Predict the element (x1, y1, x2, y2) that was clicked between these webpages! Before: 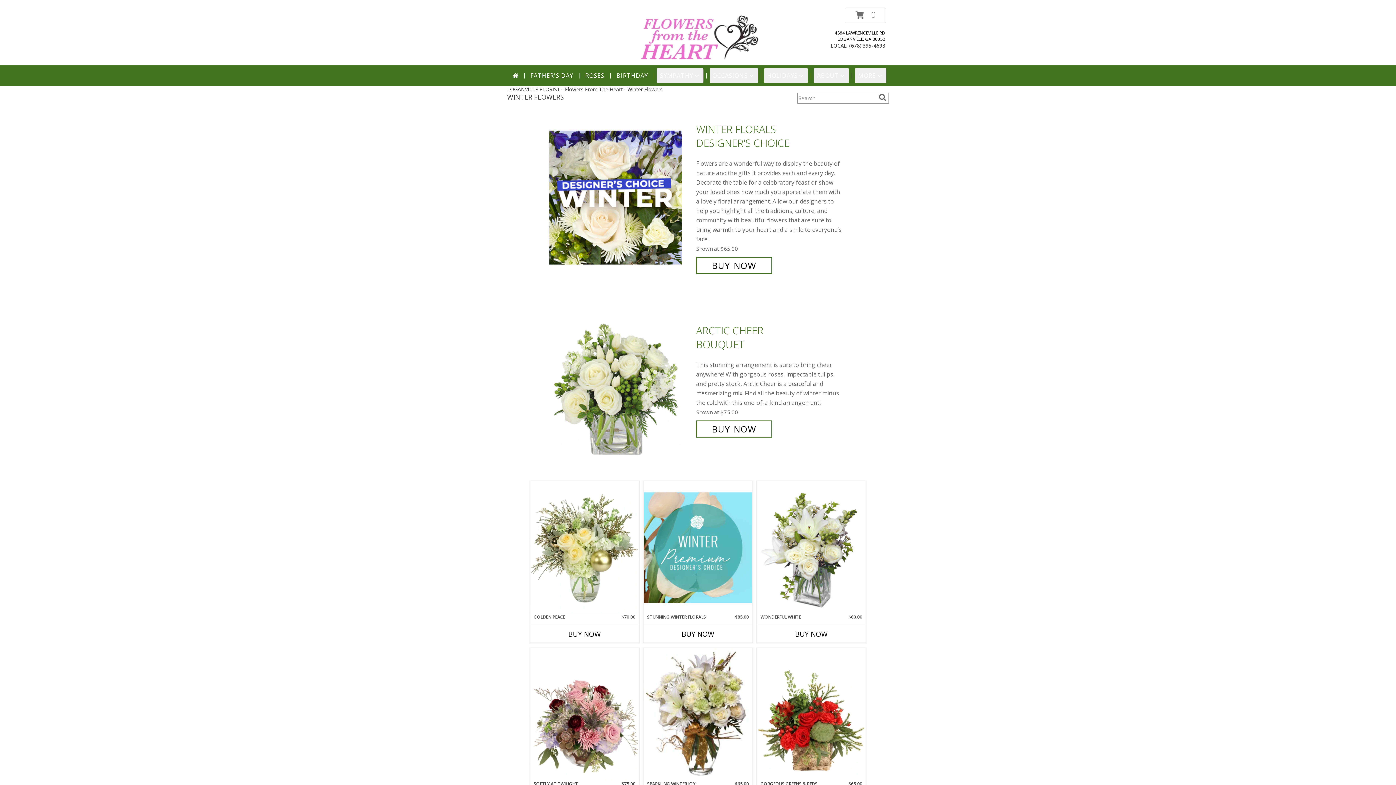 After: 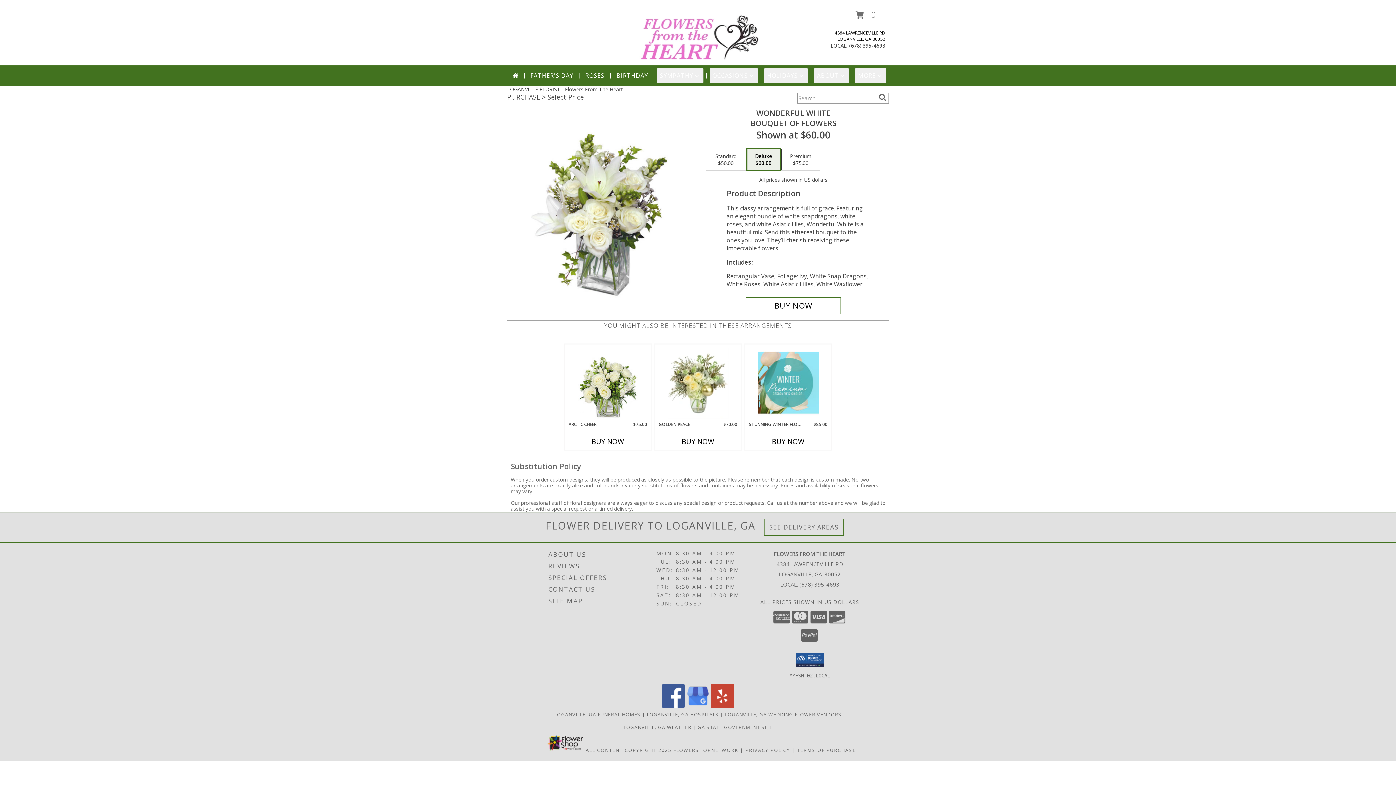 Action: label: View Wonderful White Bouquet of Flowers Info bbox: (757, 481, 866, 613)